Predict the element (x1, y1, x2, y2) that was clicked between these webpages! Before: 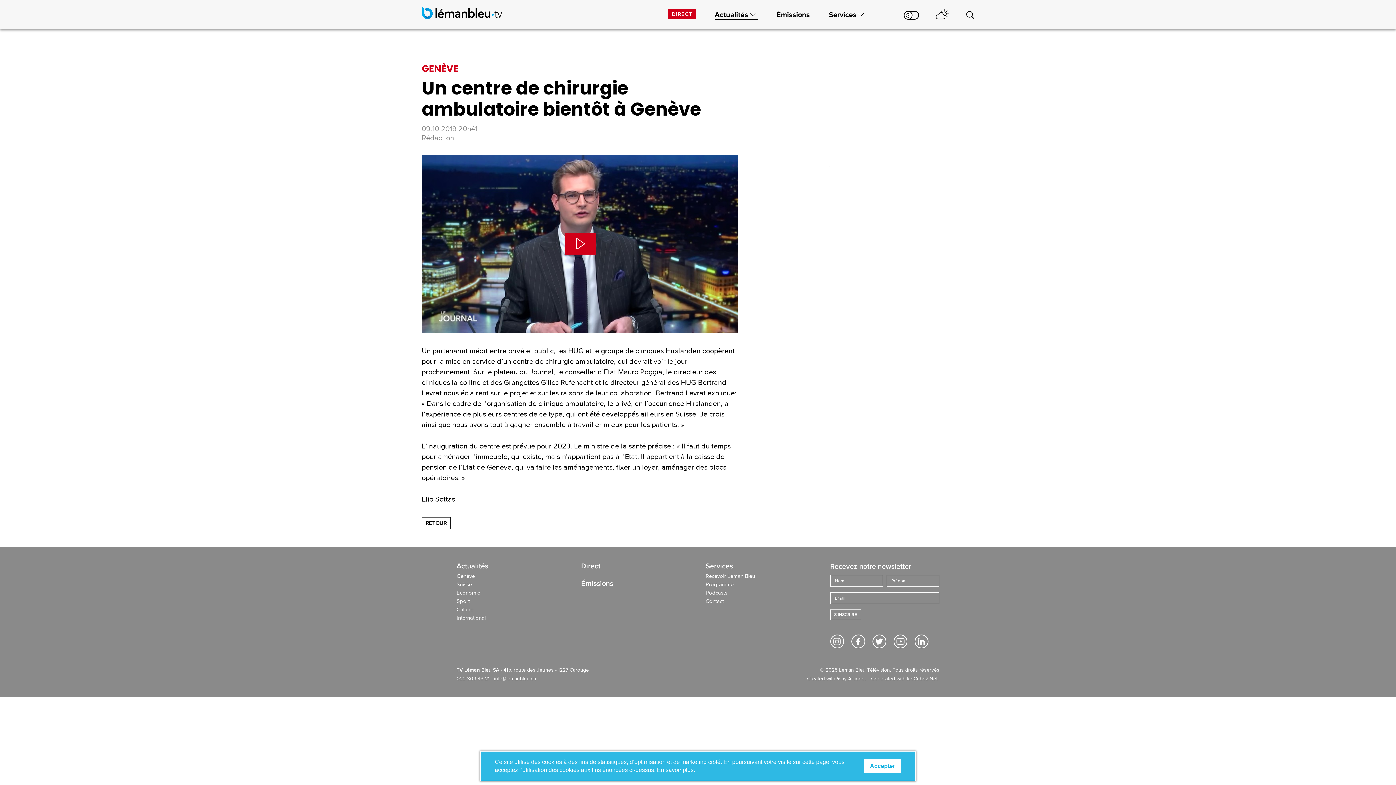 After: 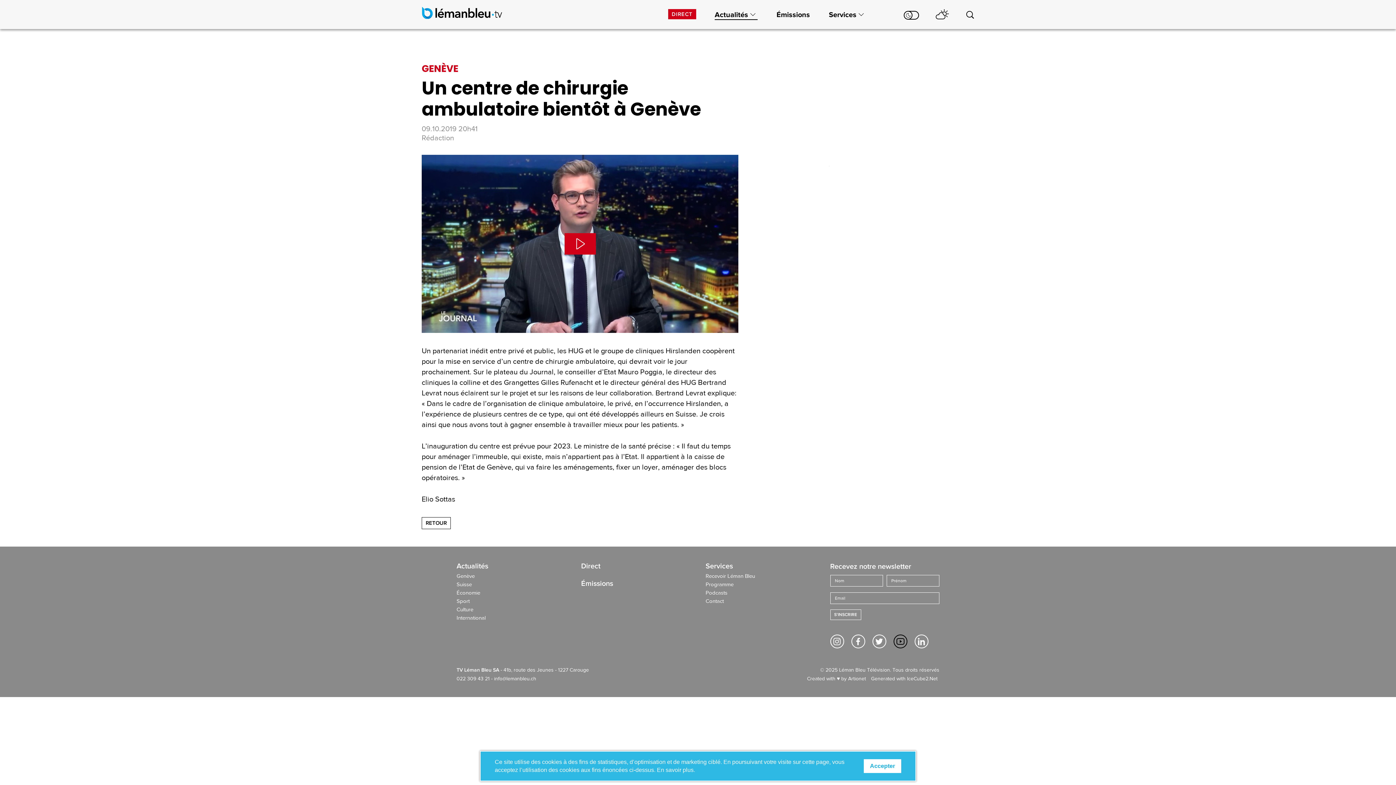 Action: bbox: (893, 634, 907, 648)